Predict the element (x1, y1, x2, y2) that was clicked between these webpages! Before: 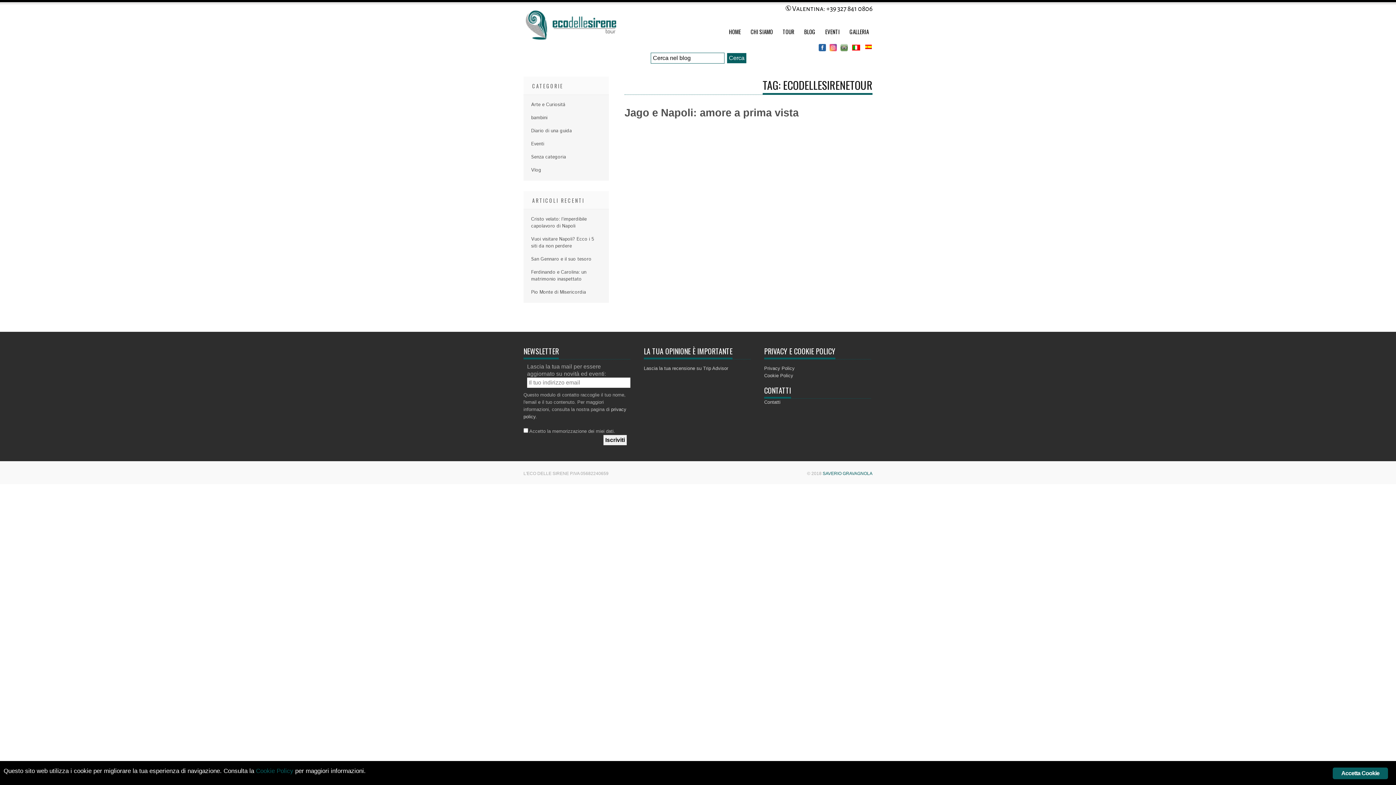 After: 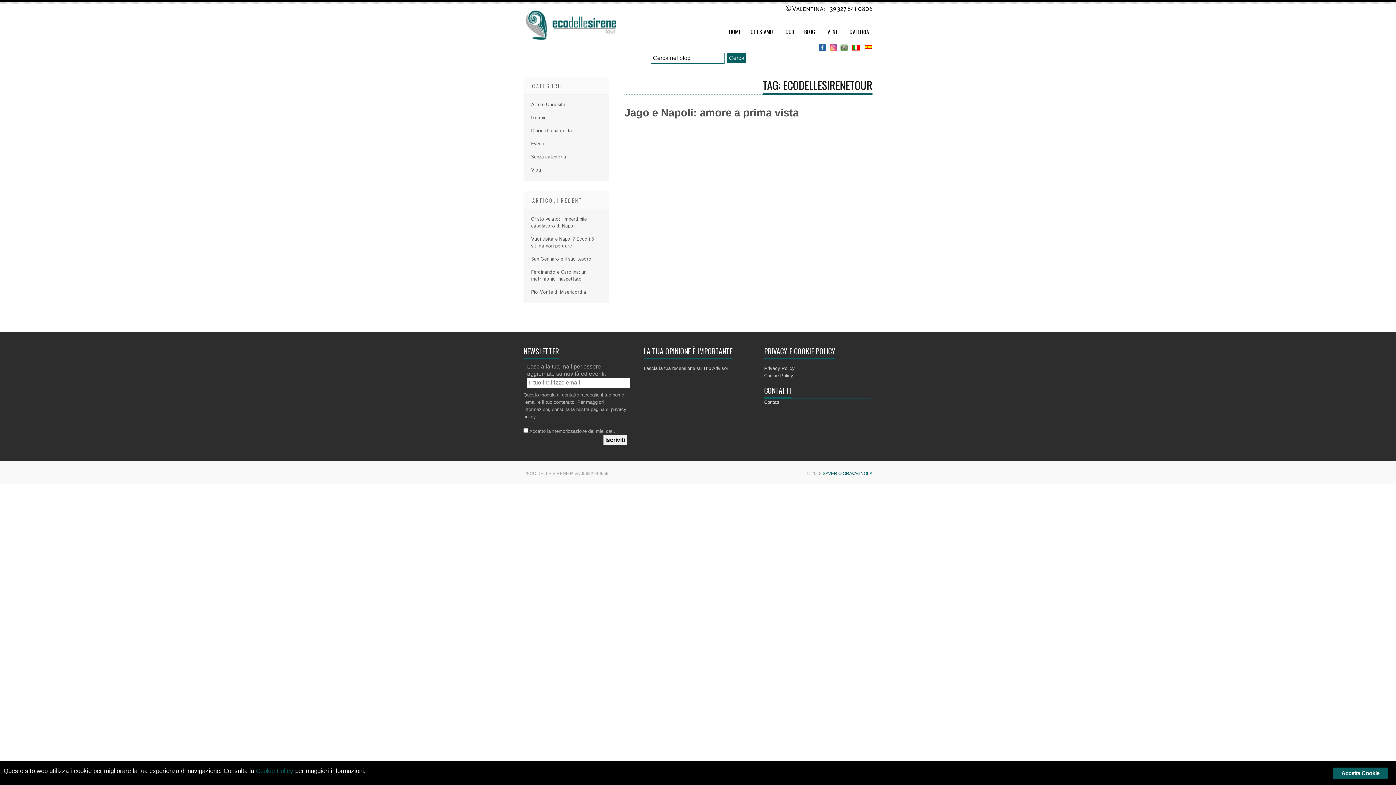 Action: label:  Valentina: +39 327 841 0806 bbox: (785, 5, 872, 12)